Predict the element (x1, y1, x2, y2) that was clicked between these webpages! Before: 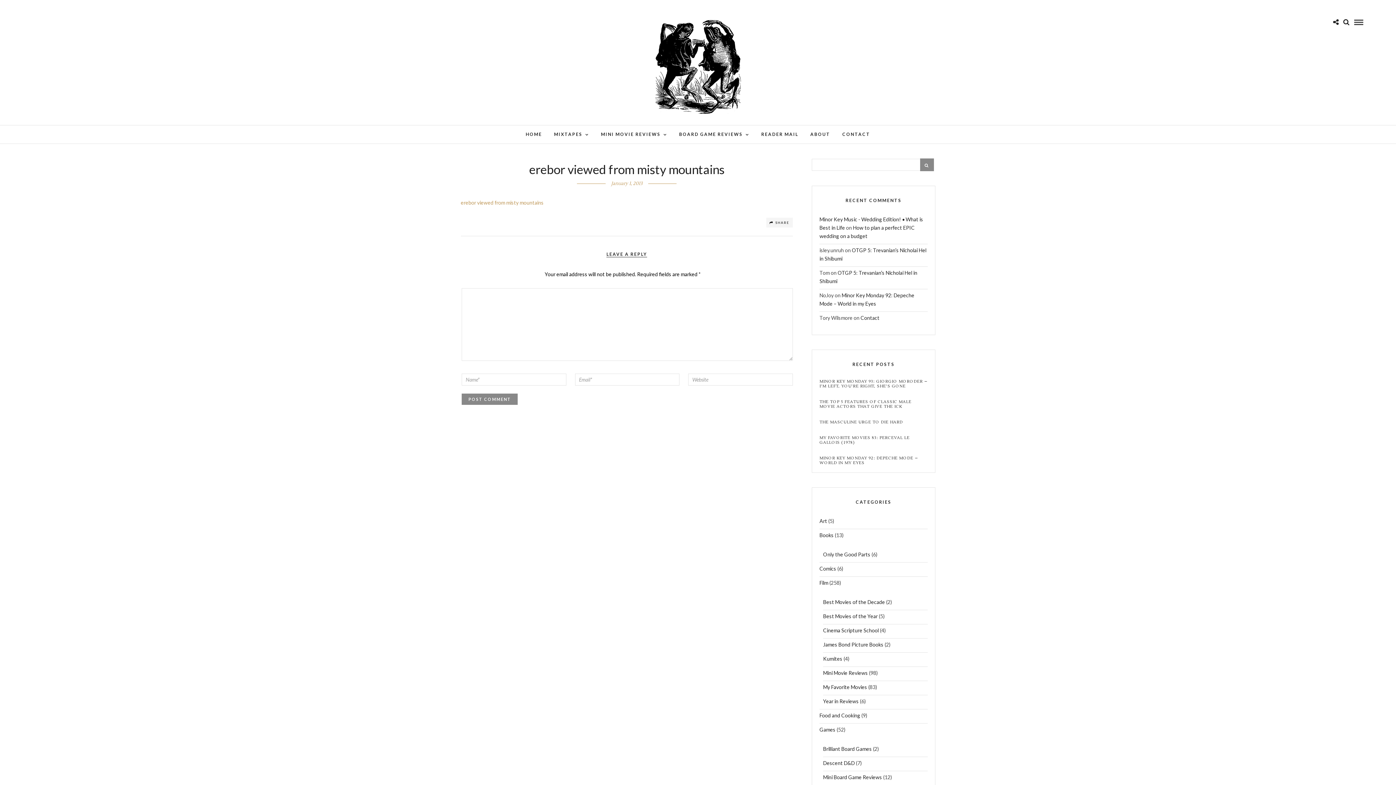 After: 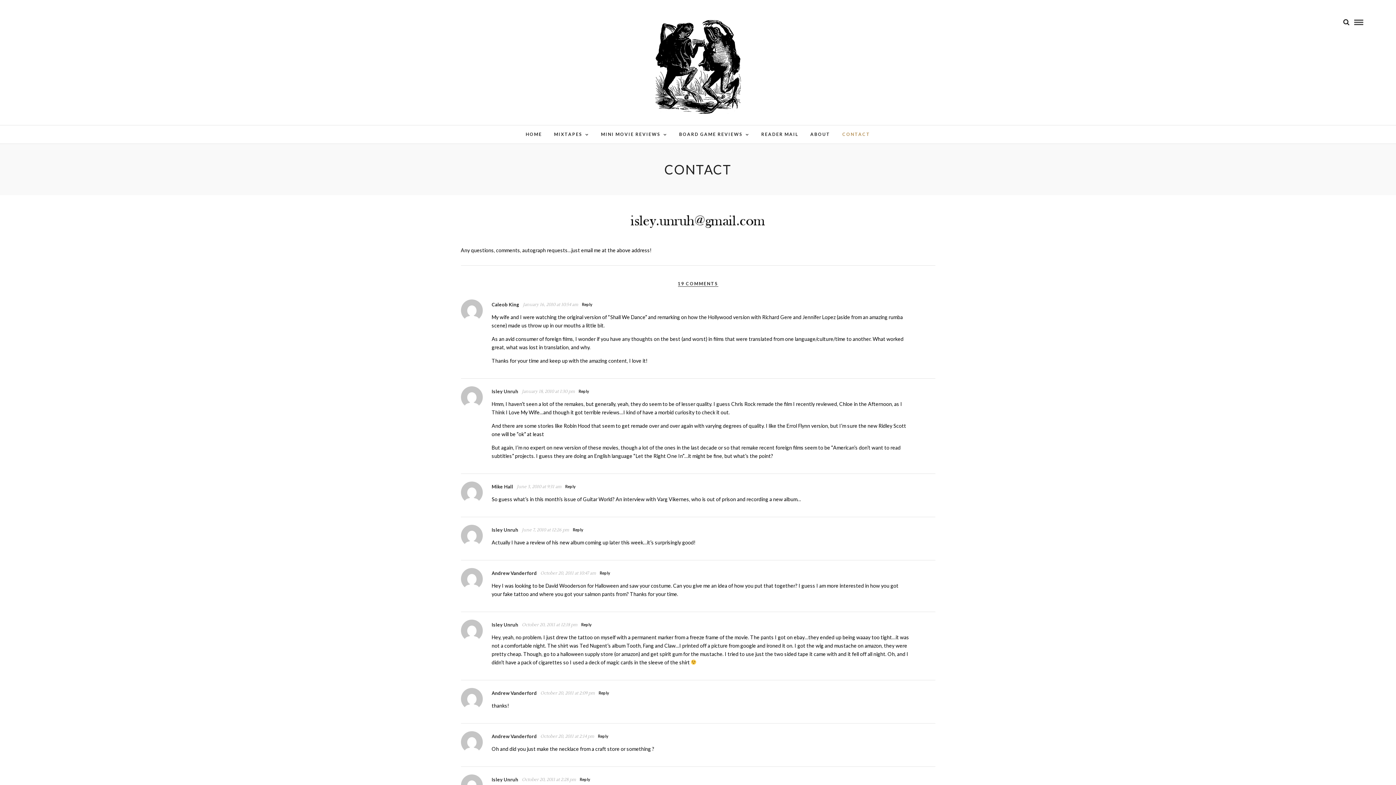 Action: label: CONTACT bbox: (837, 125, 876, 143)